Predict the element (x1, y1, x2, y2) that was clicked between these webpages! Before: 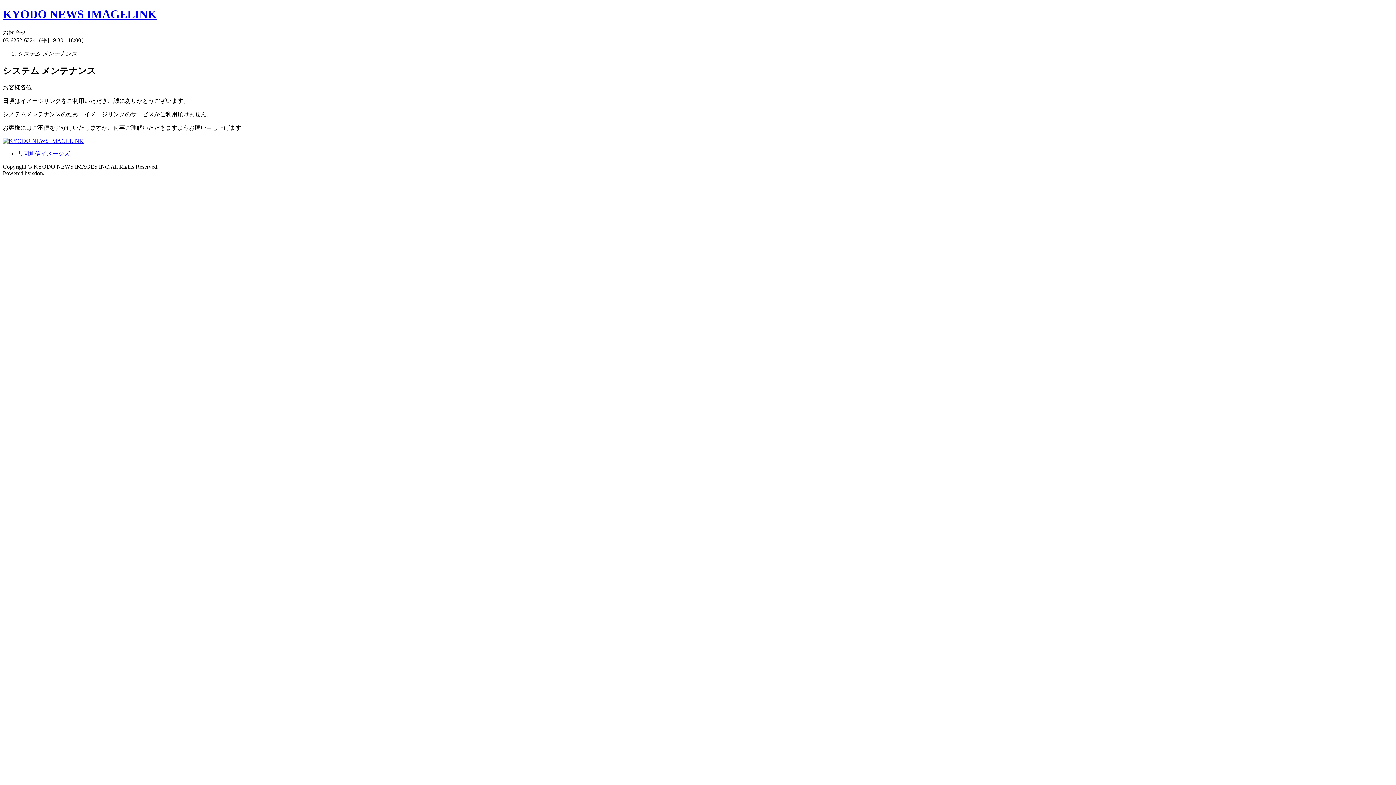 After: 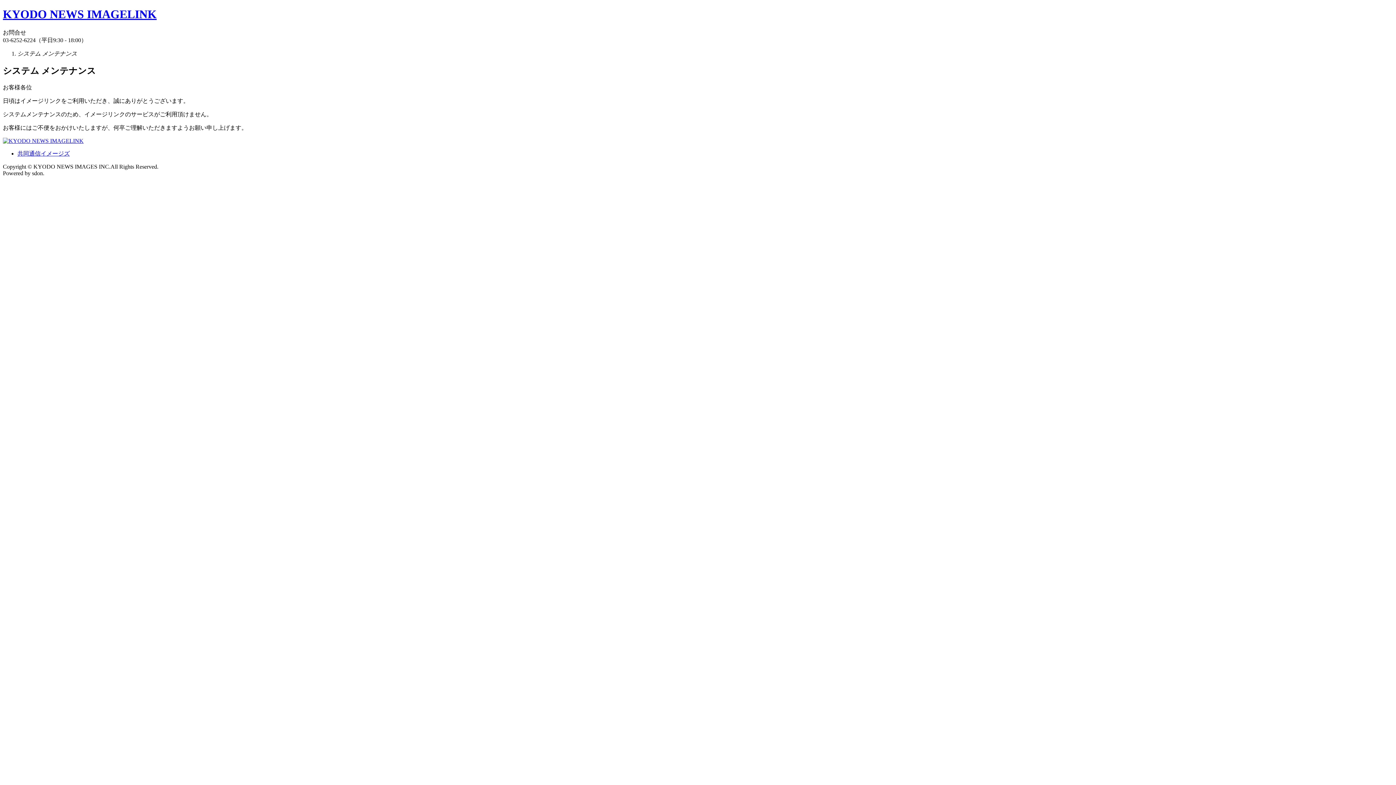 Action: label: KYODO NEWS IMAGELINK bbox: (2, 7, 156, 20)